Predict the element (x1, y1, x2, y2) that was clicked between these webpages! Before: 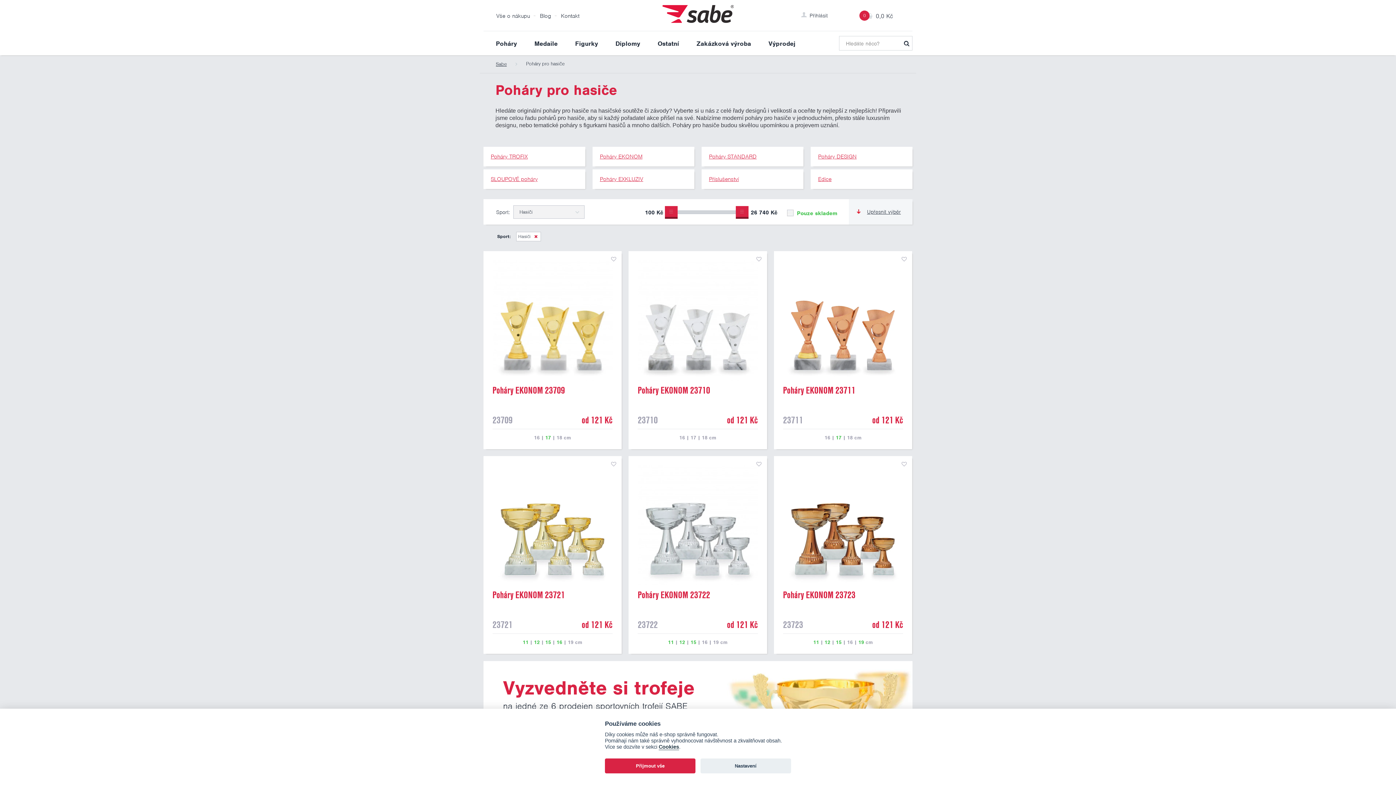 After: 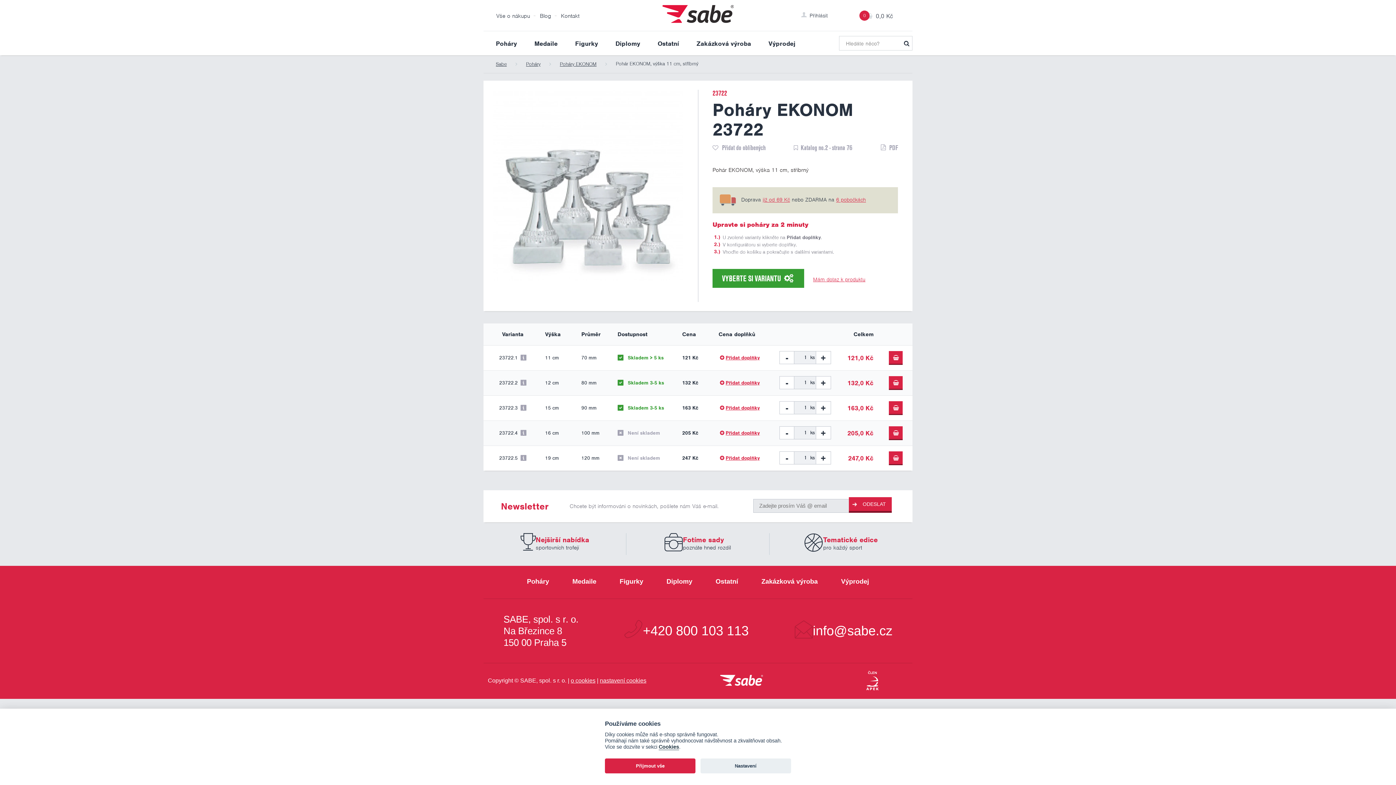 Action: bbox: (637, 588, 758, 602) label: Poháry EKONOM 23722